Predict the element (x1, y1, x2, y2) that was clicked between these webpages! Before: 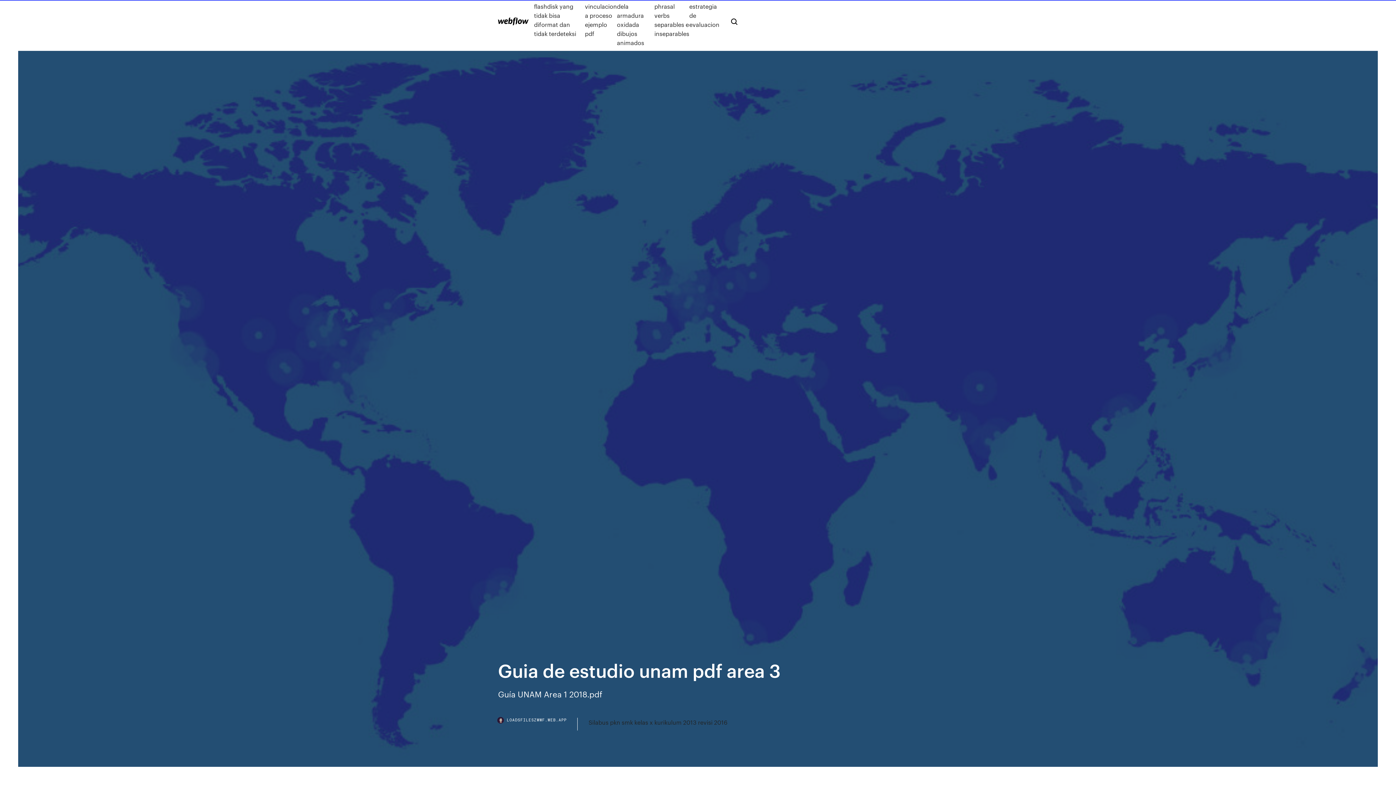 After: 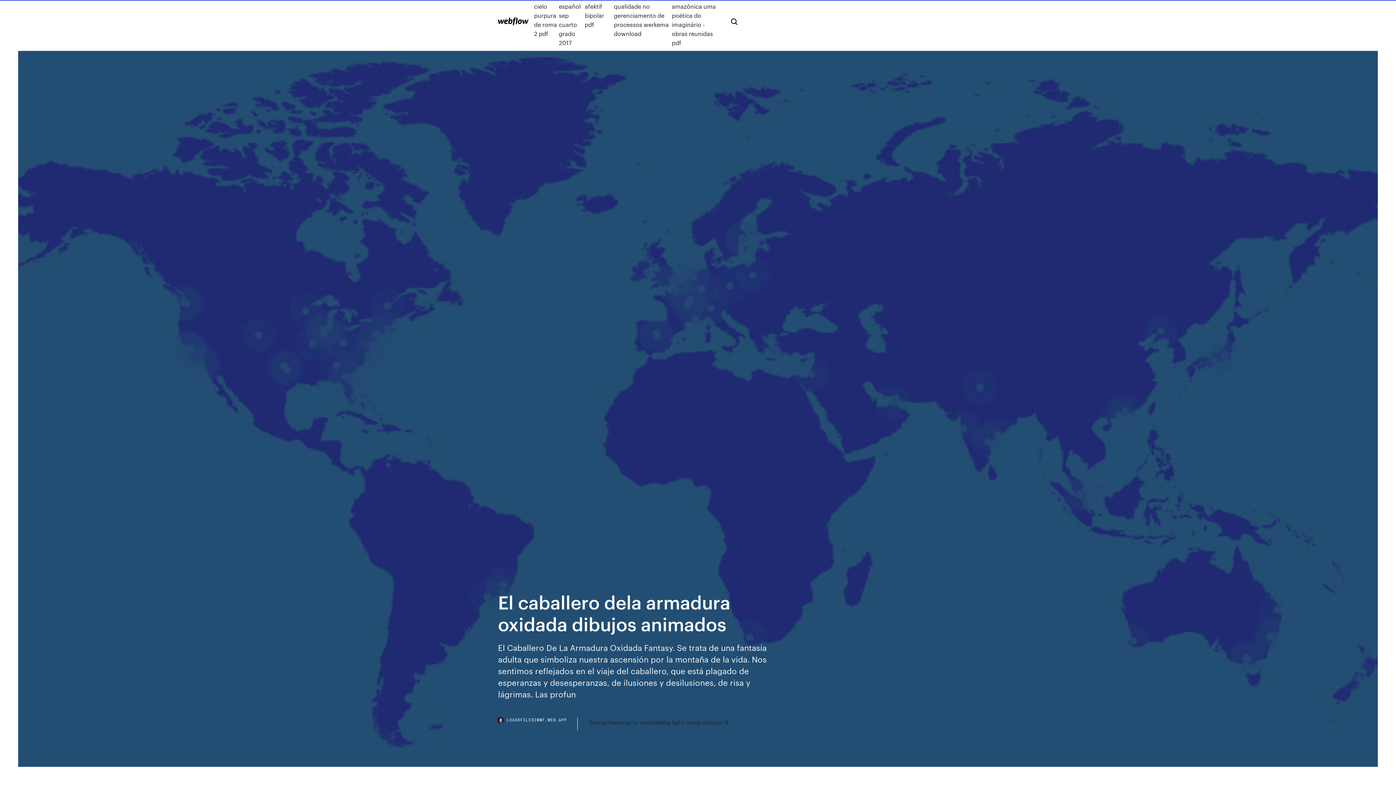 Action: bbox: (617, -7, 654, 47) label: El caballero dela armadura oxidada dibujos animados